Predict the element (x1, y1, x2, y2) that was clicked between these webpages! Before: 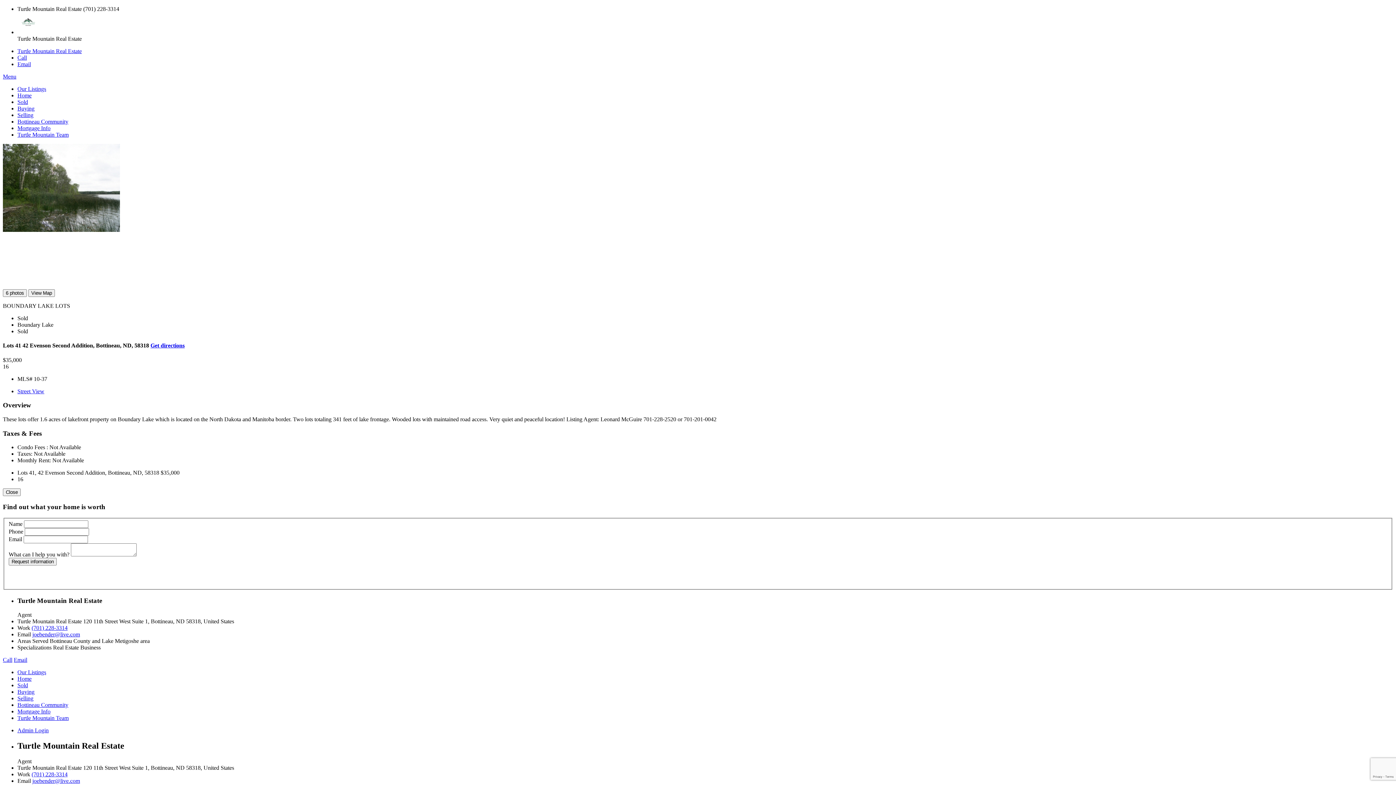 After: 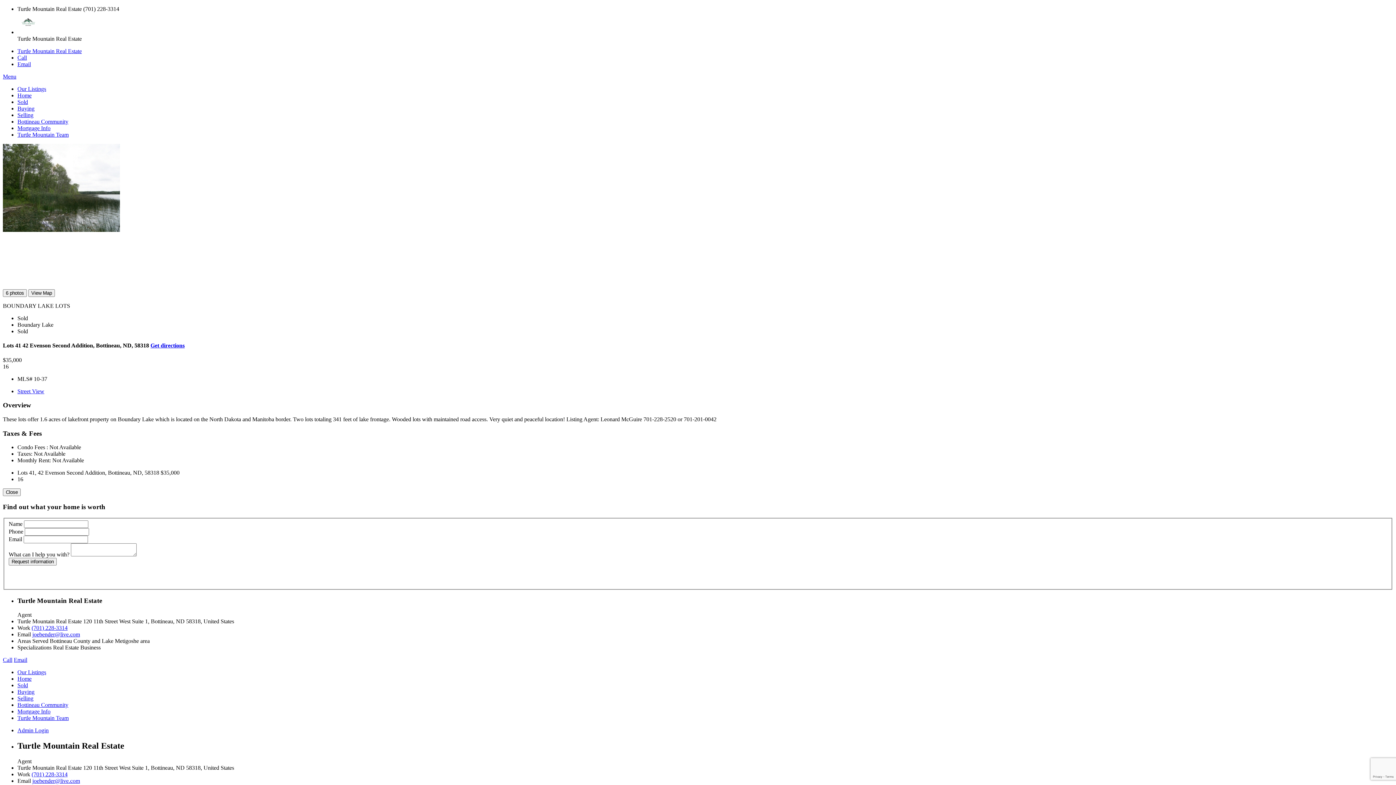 Action: label: Menu bbox: (2, 73, 16, 79)